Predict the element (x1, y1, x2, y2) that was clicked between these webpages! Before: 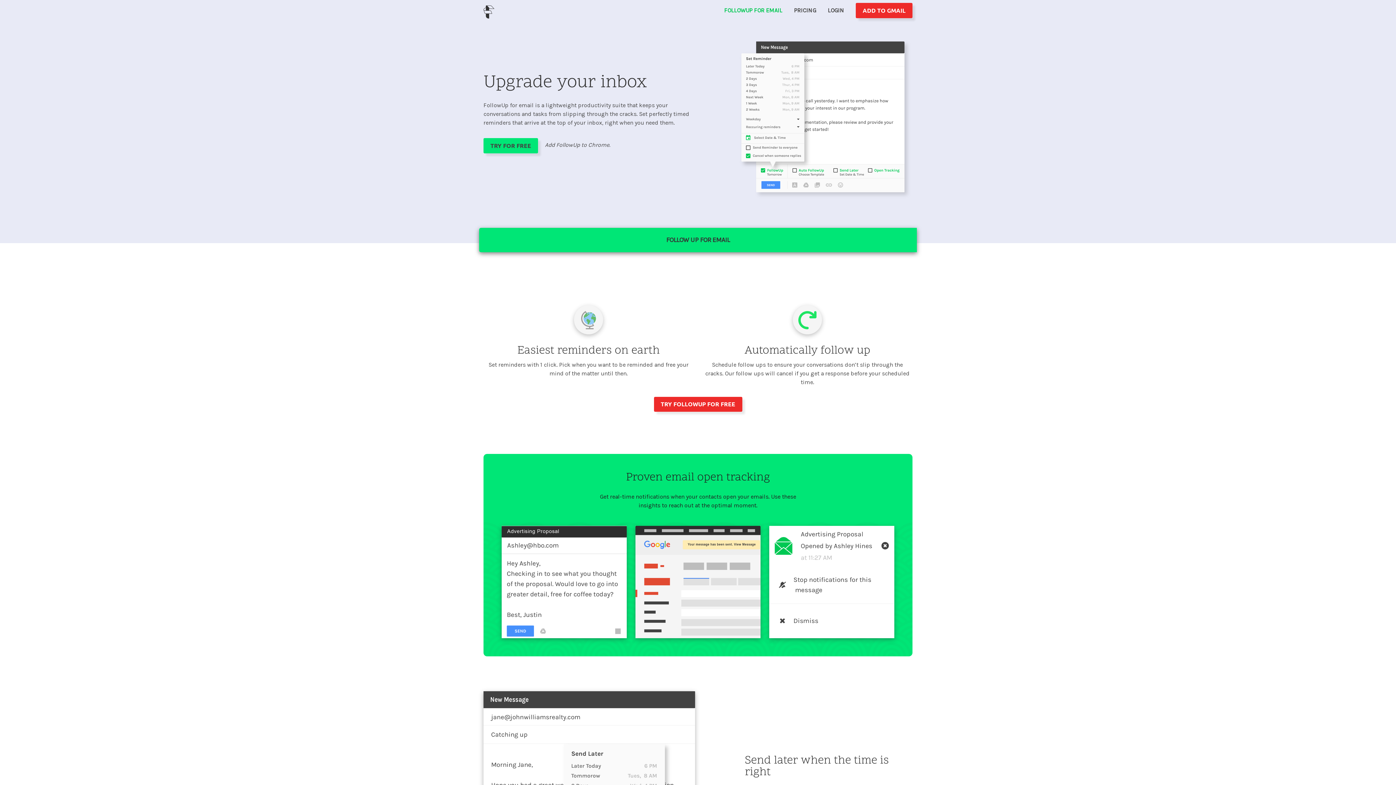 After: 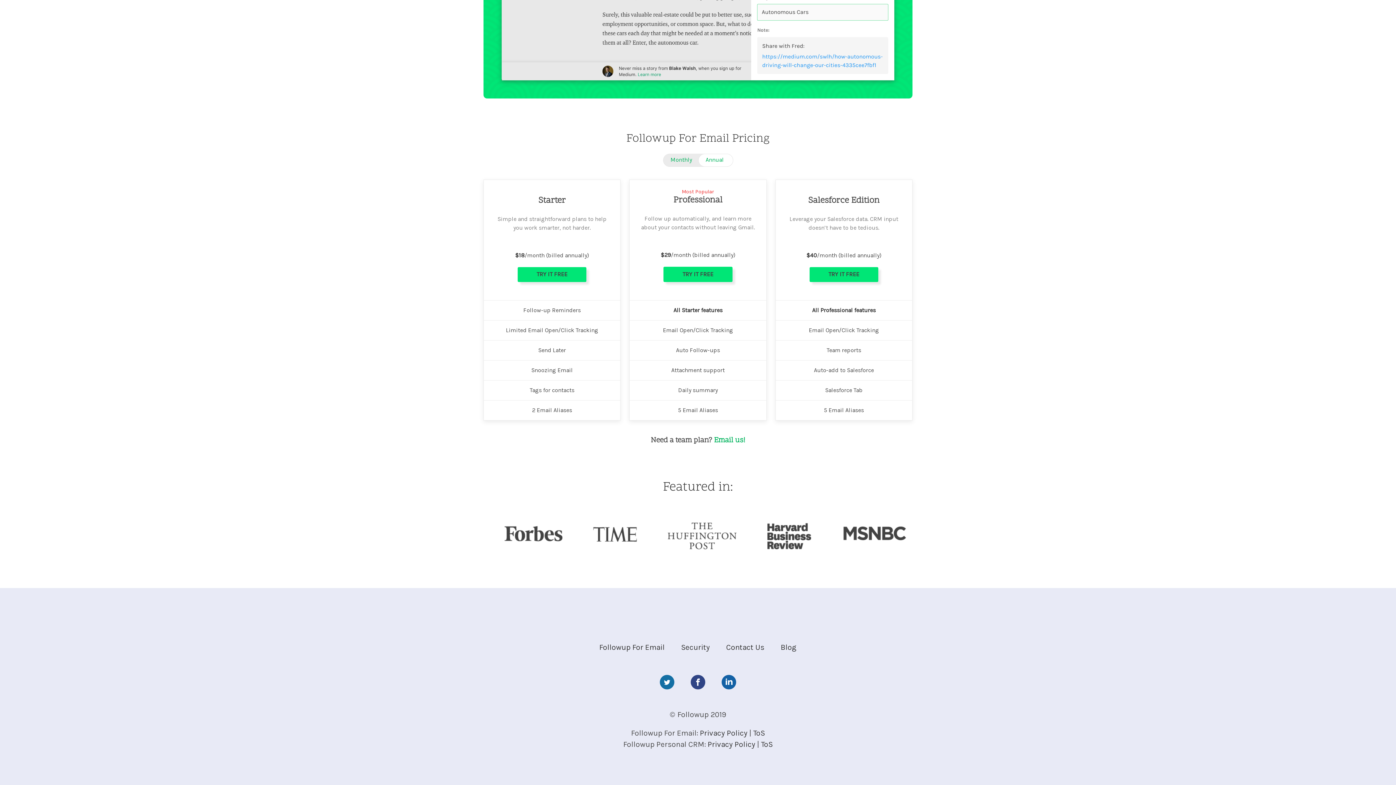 Action: bbox: (788, 0, 822, 20) label: PRICING